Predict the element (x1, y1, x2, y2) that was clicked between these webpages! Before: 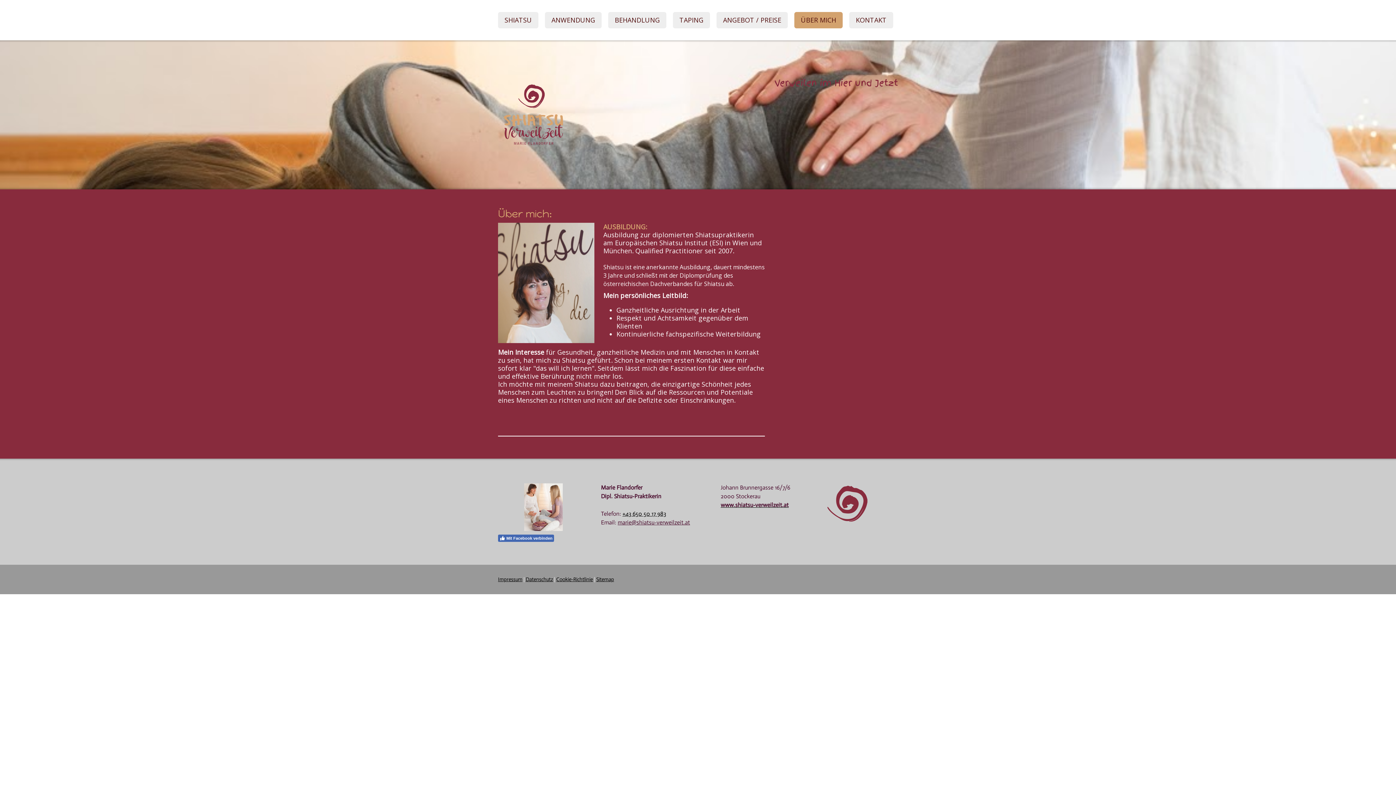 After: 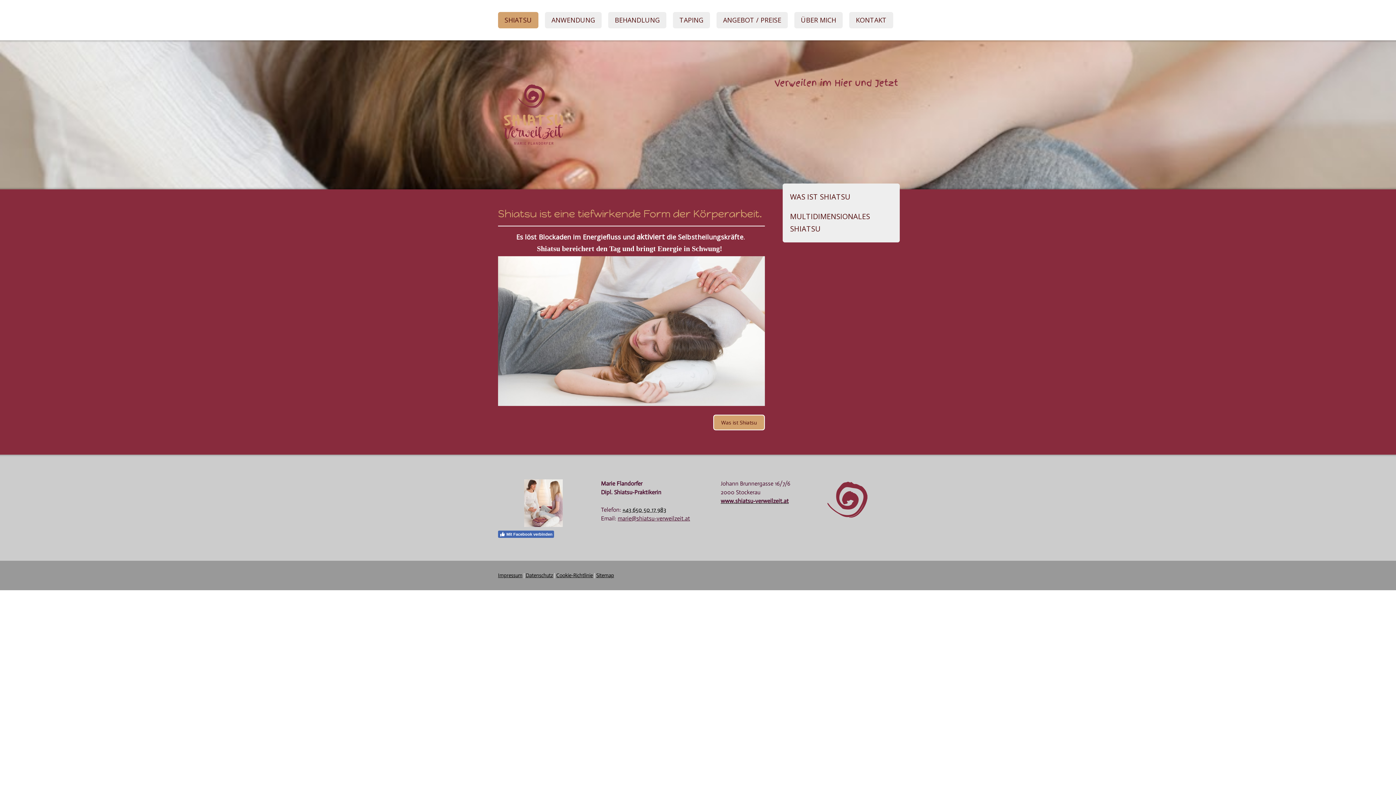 Action: bbox: (659, 78, 898, 87) label: Verweilen im Hier und Jetzt